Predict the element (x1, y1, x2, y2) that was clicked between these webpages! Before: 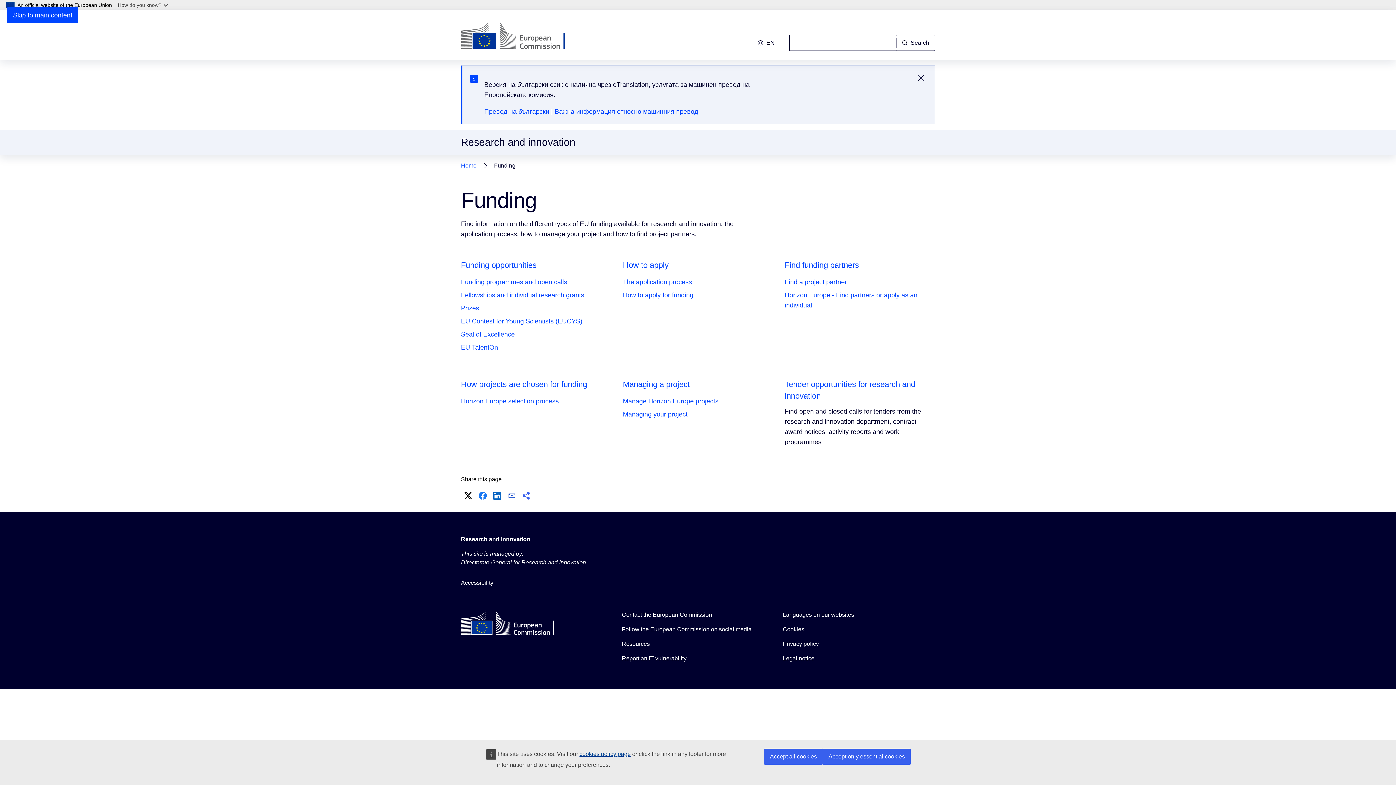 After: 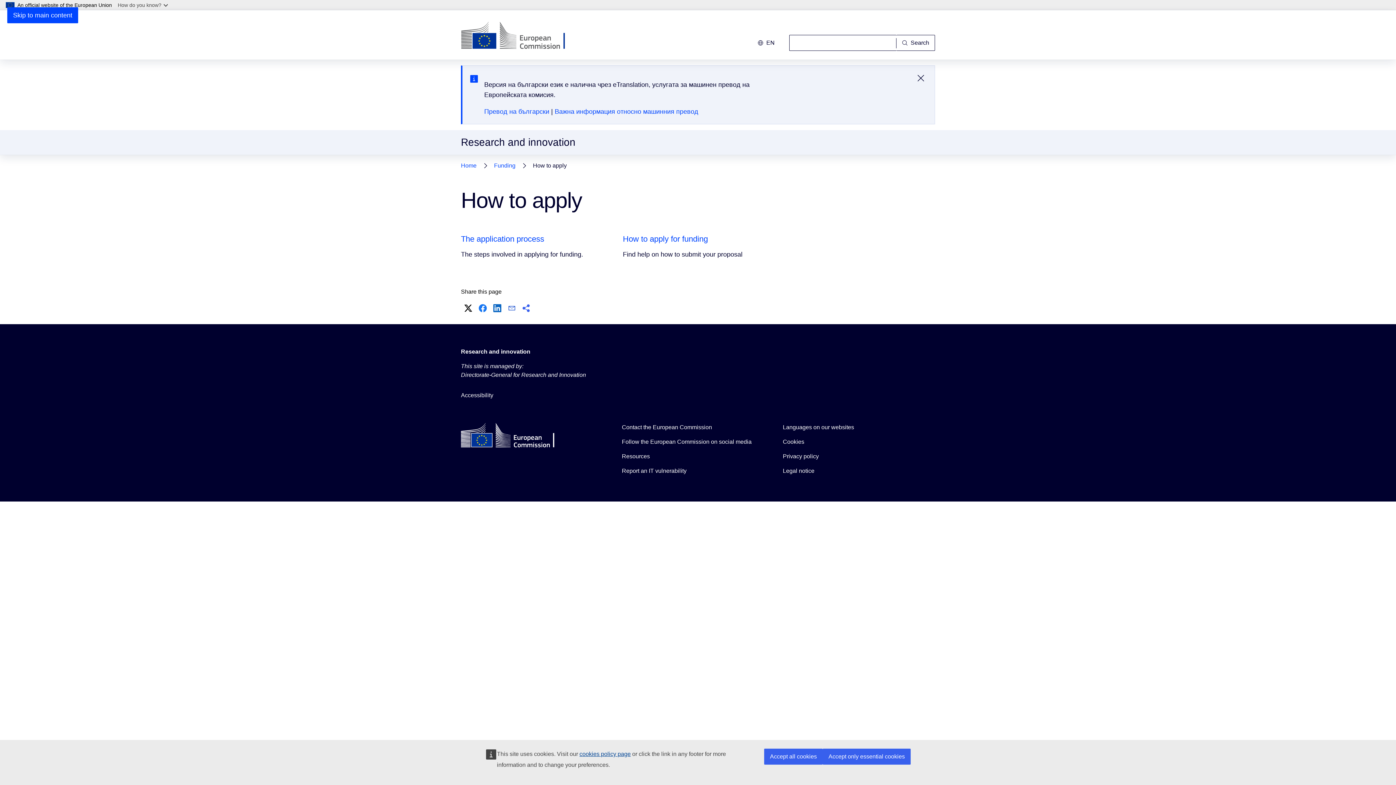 Action: label: How to apply bbox: (623, 260, 668, 269)